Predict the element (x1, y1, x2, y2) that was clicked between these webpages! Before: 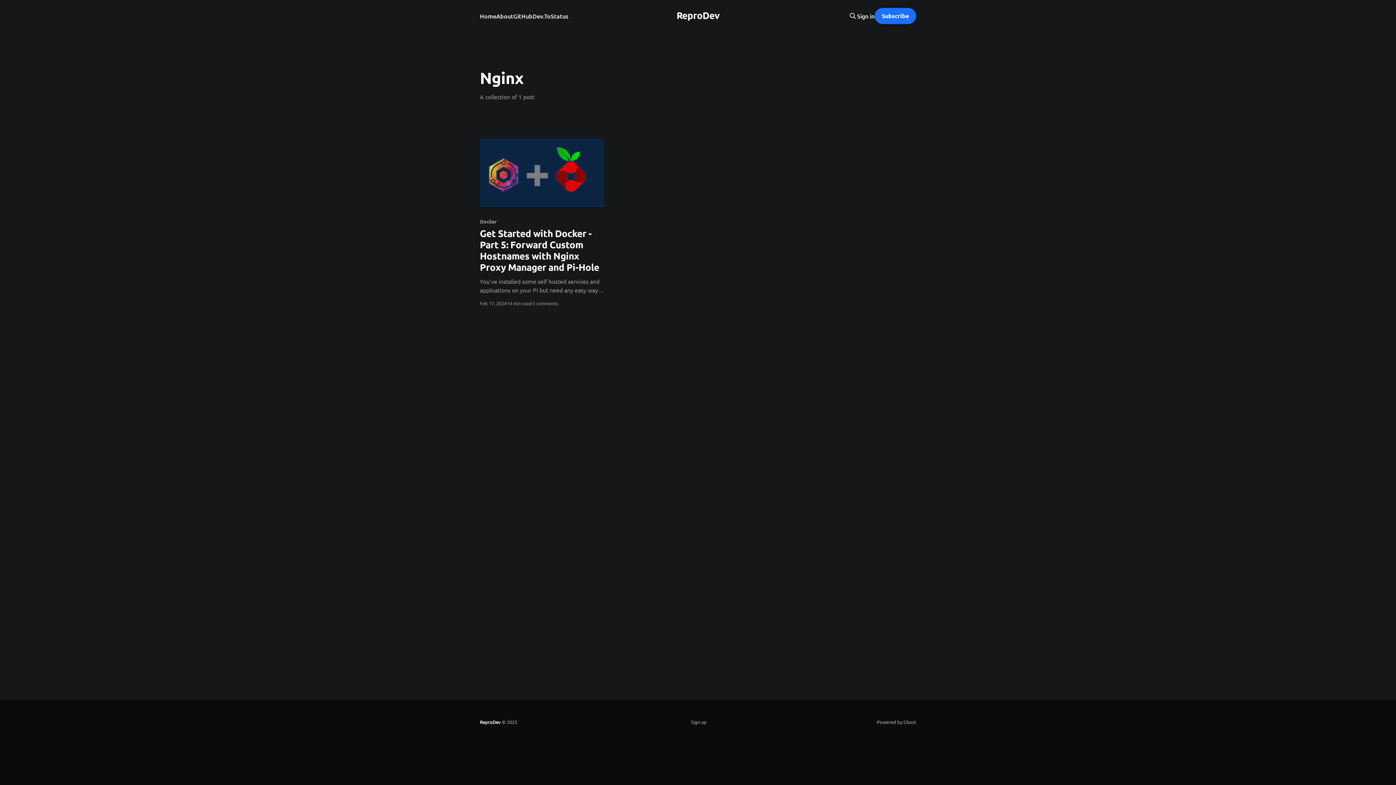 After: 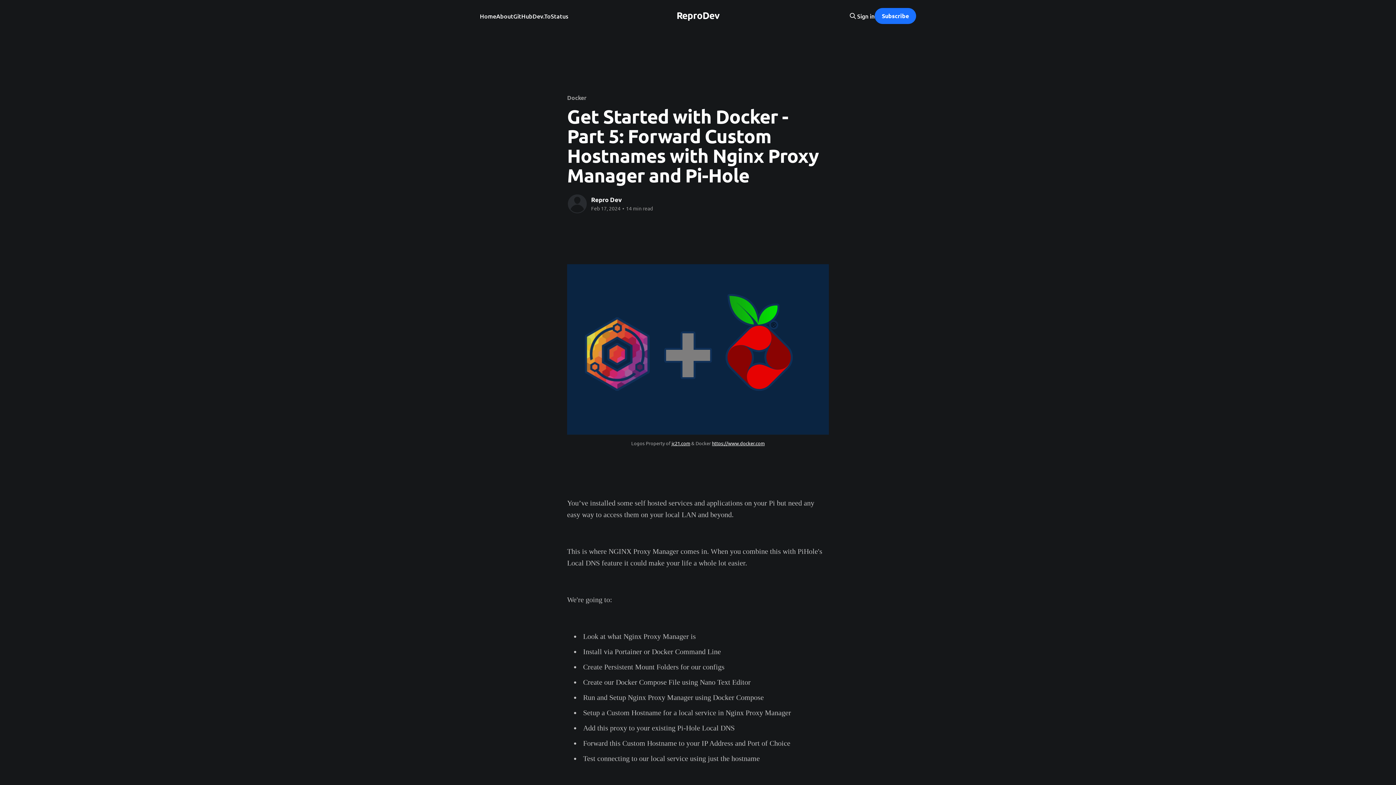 Action: label: Docker
Get Started with Docker - Part 5: Forward Custom Hostnames with Nginx Proxy Manager and Pi-Hole
You’ve installed some self hosted services and applications on your Pi but need any easy way to access them on your local LAN and beyond. This is where NGINX Proxy Manager comes in. When you combine this with PiHole's Local DNS feature it could make your life bbox: (480, 218, 604, 294)